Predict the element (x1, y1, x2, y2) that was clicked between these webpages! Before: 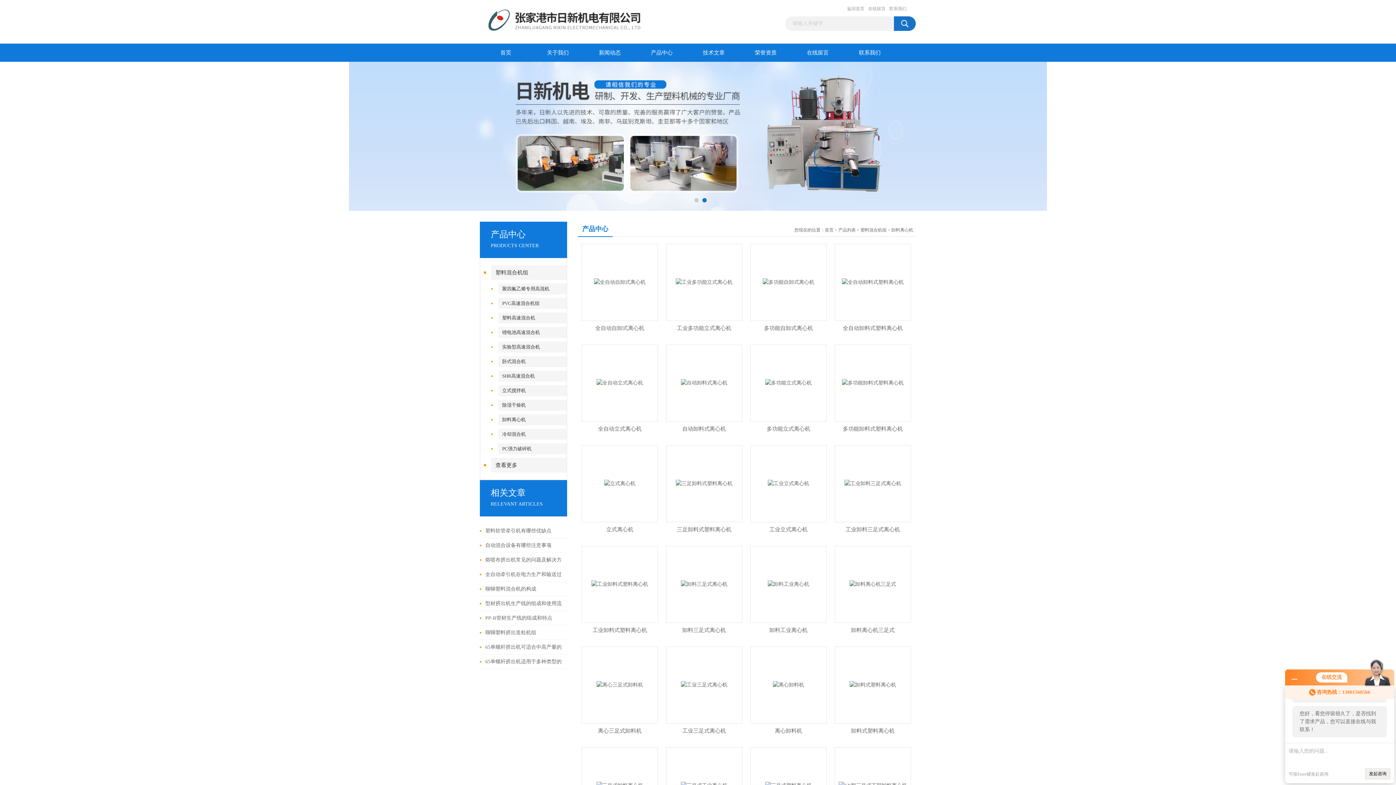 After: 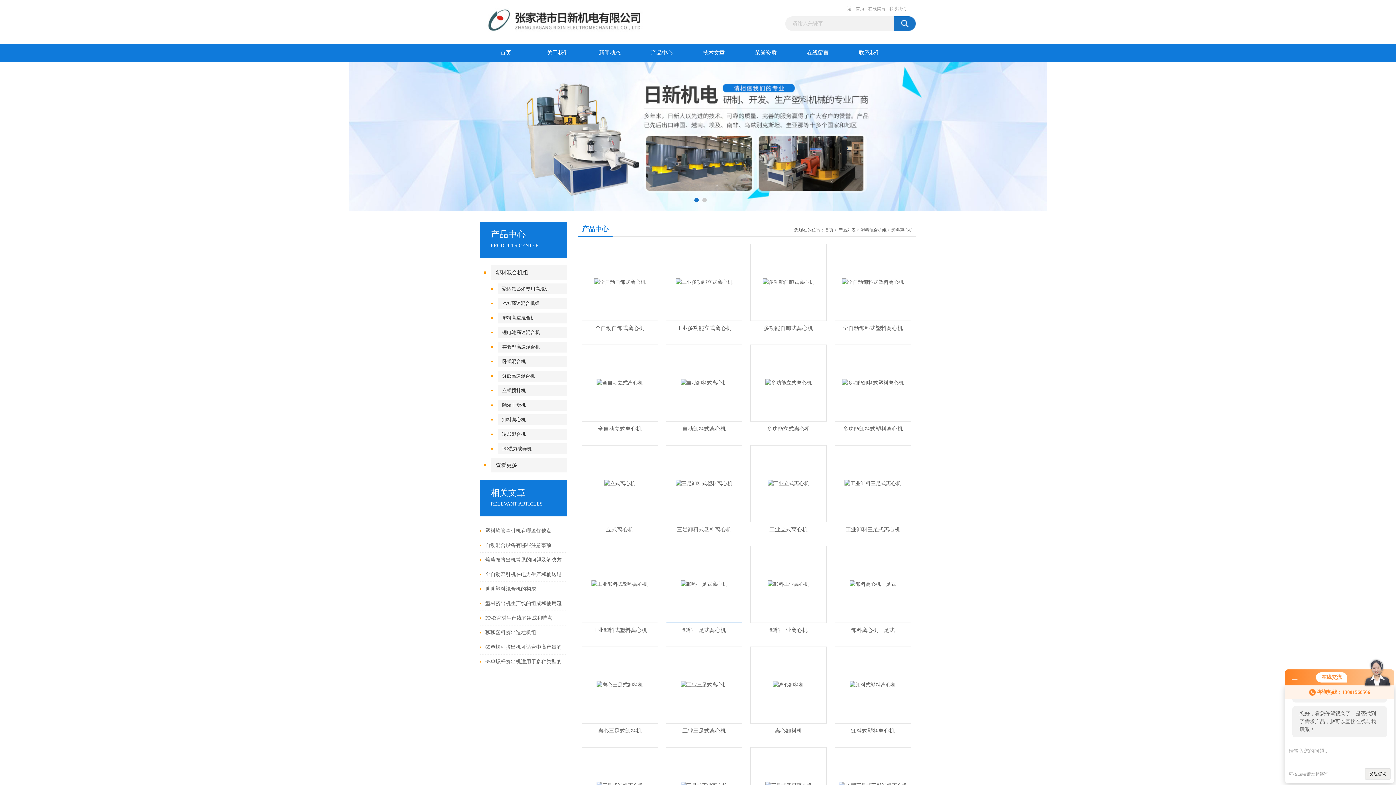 Action: bbox: (681, 581, 727, 586)